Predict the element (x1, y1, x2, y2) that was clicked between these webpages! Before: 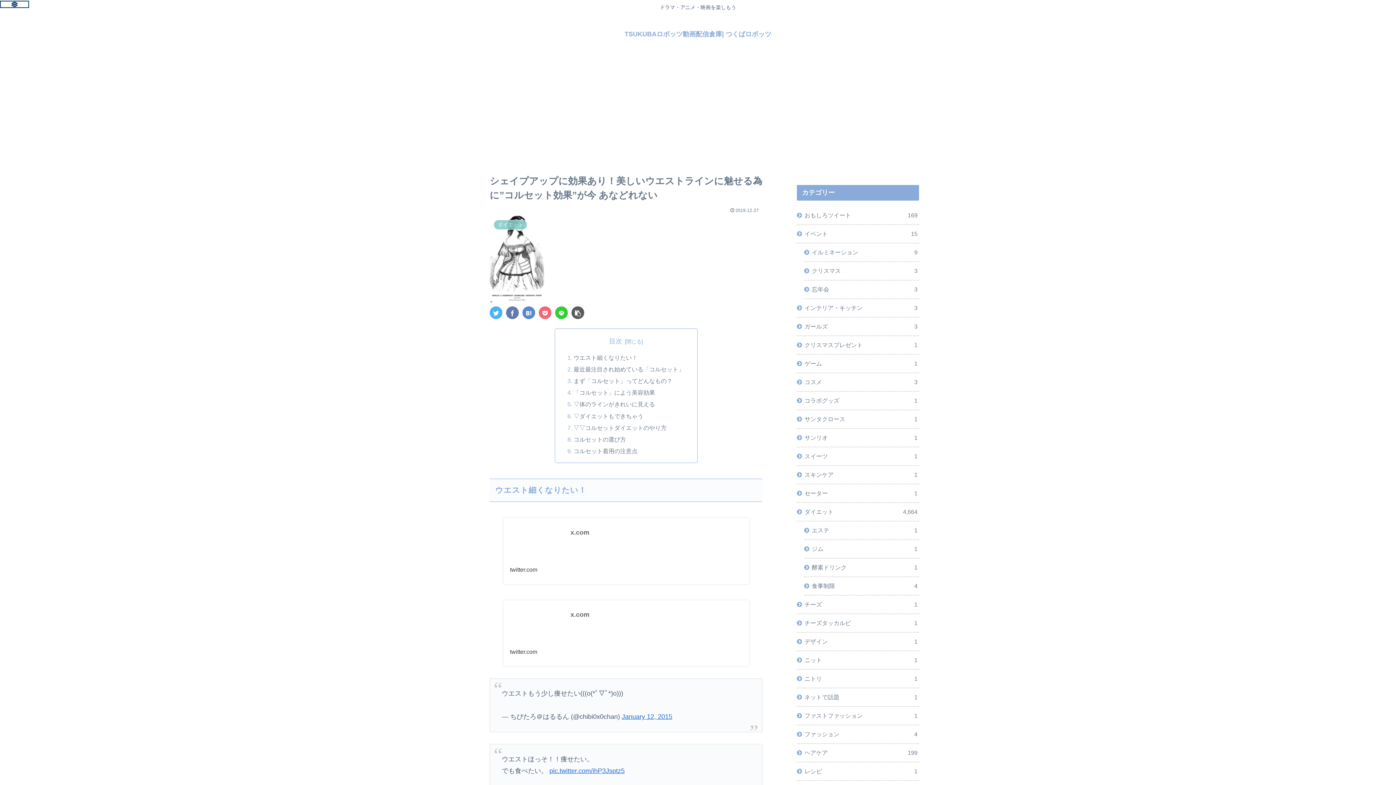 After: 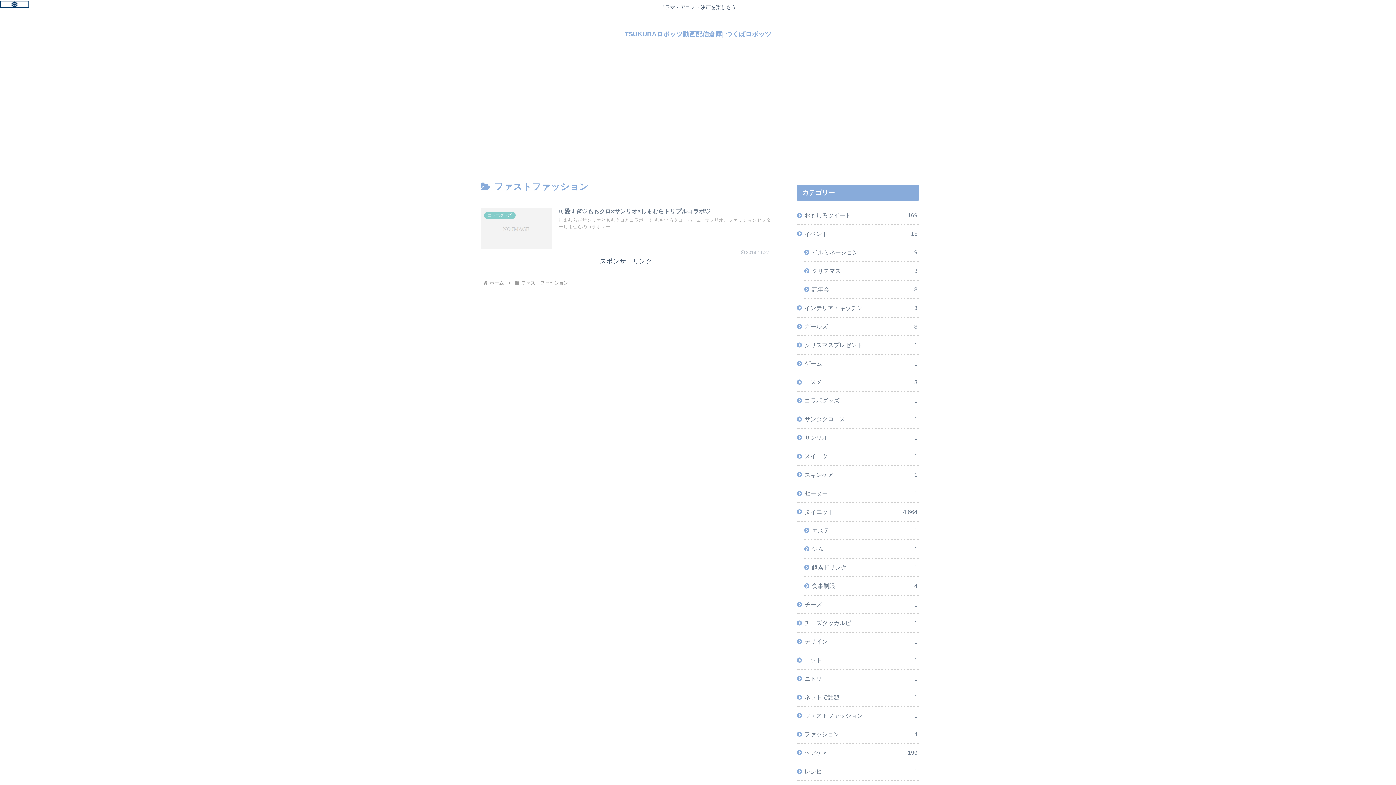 Action: label: ファストファッション
1 bbox: (797, 707, 919, 725)